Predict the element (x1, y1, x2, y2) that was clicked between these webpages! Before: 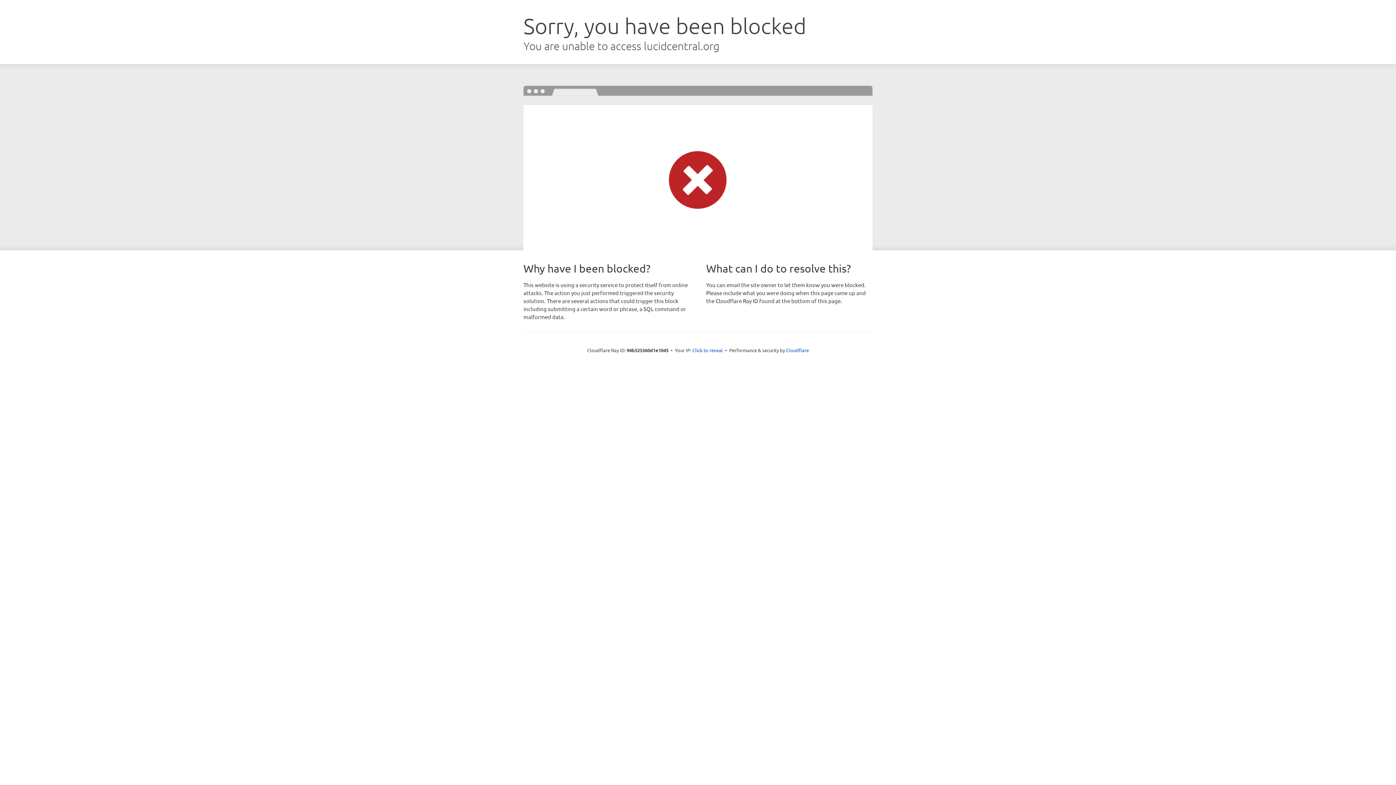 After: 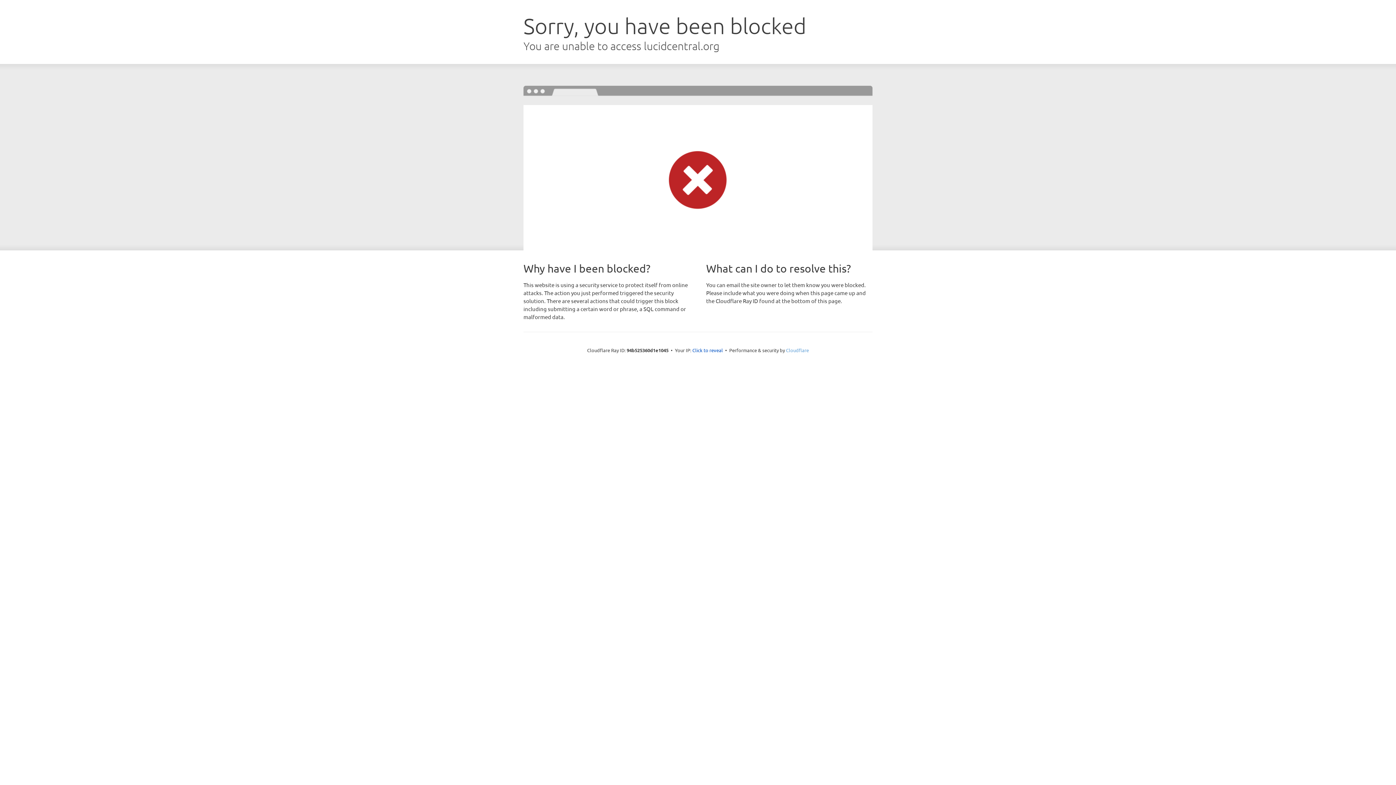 Action: bbox: (786, 347, 809, 353) label: Cloudflare